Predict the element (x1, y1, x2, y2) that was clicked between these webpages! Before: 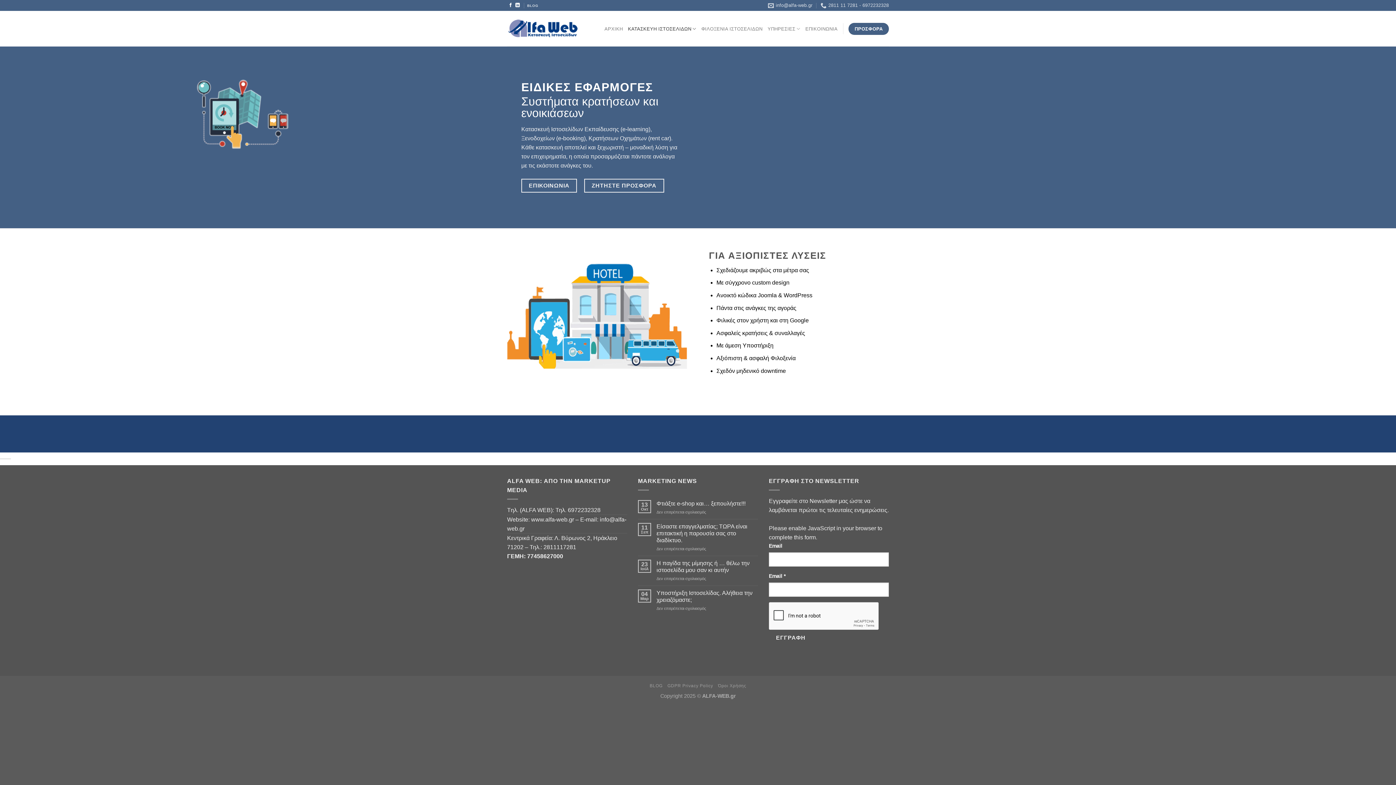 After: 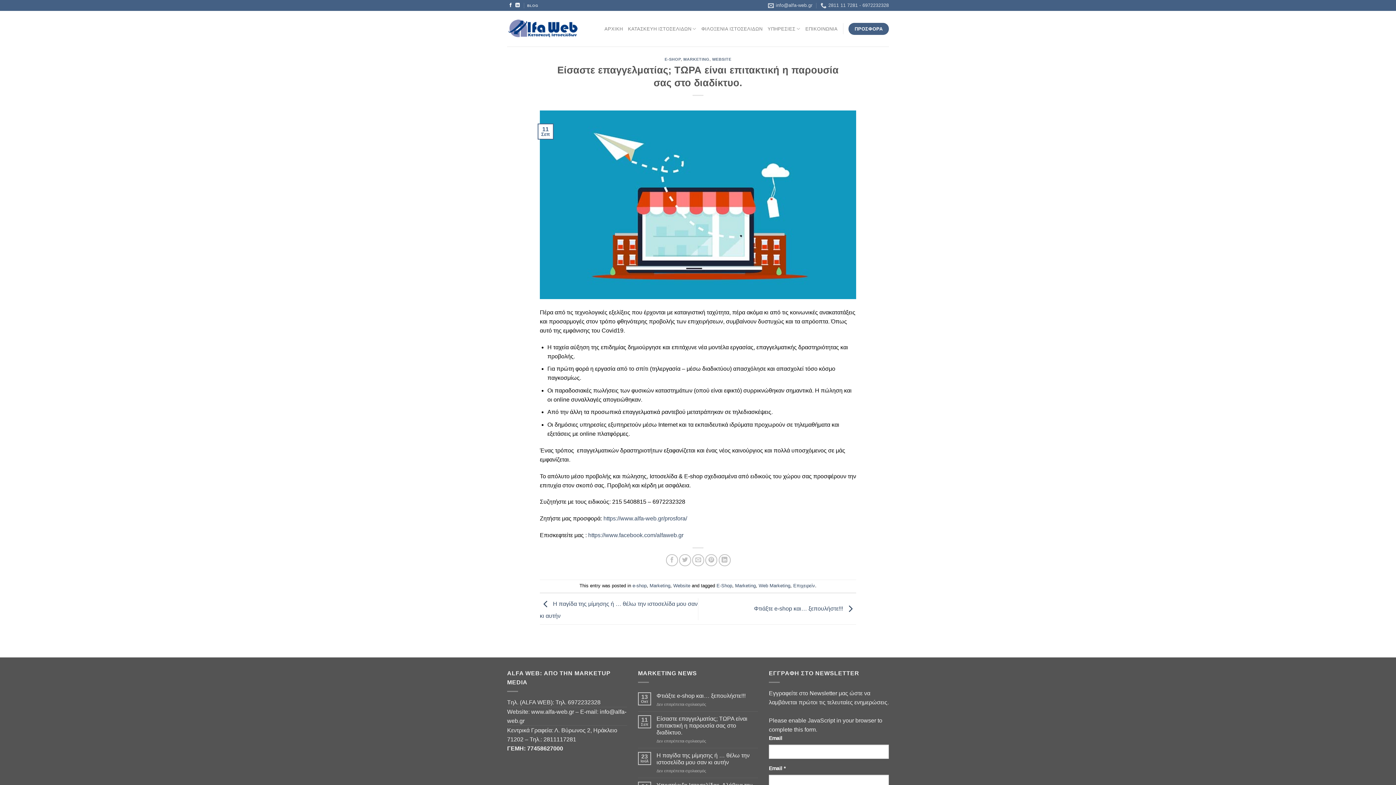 Action: label: Είσαστε επαγγελματίας; TΩΡΑ είναι επιτακτική η παρουσία σας στο διαδίκτυο. bbox: (656, 523, 758, 543)